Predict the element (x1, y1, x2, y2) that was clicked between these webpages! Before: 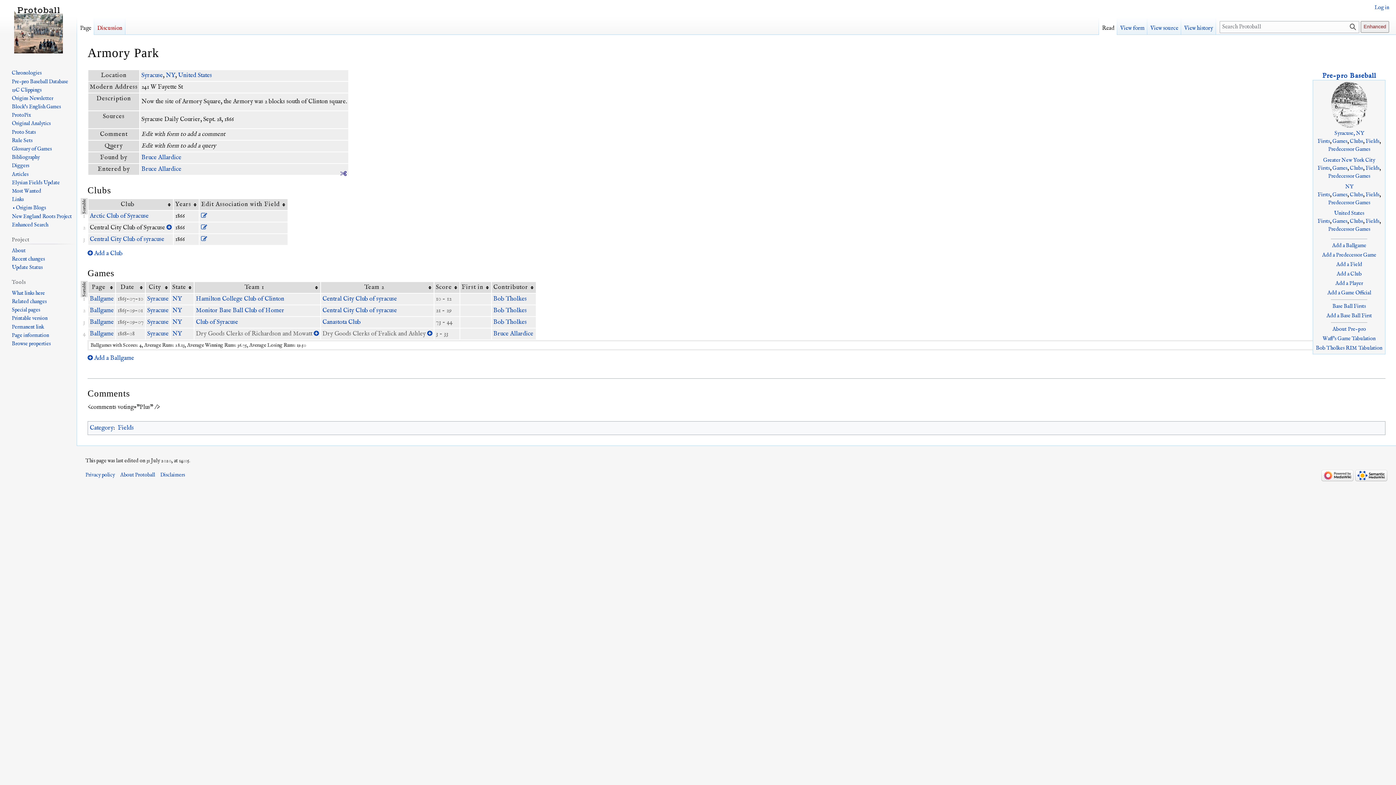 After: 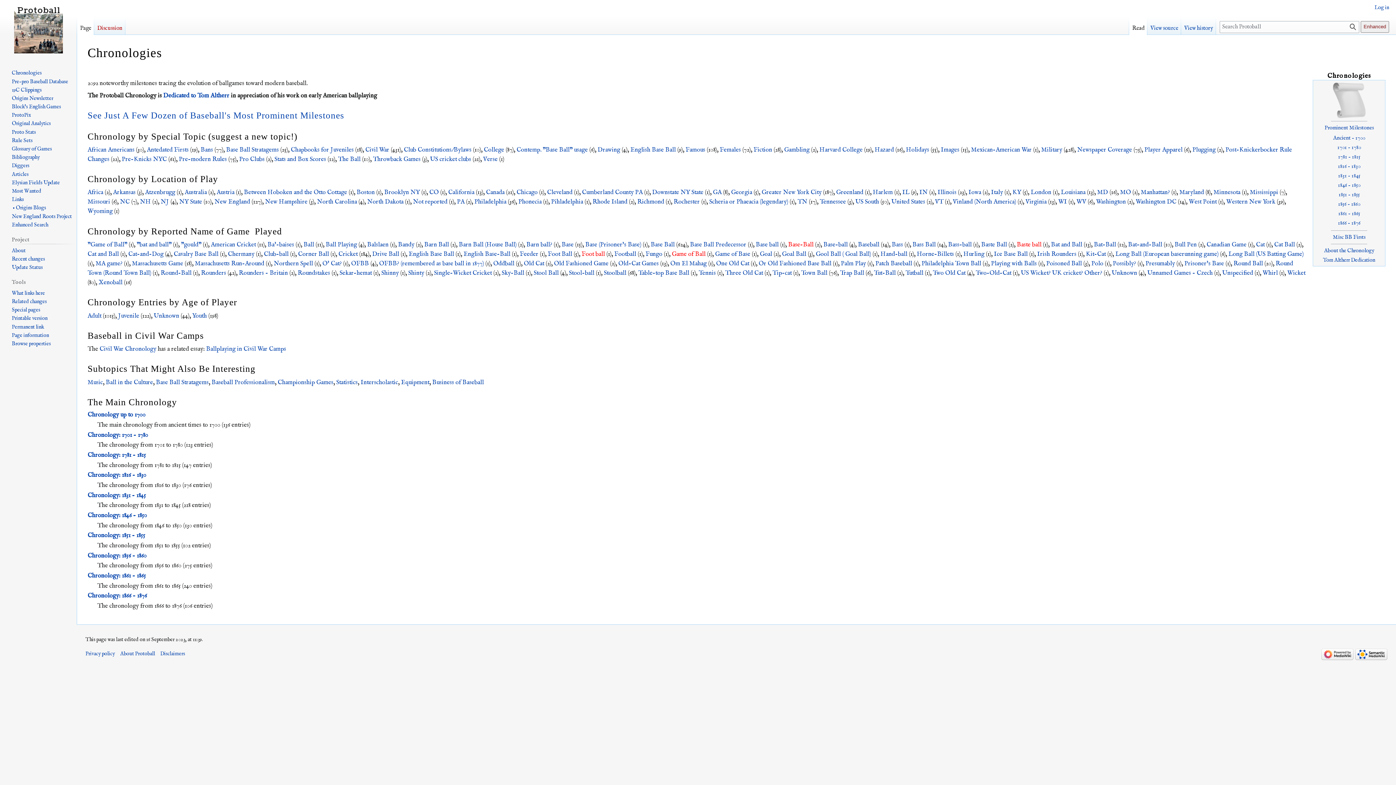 Action: label: Chronologies bbox: (11, 69, 41, 76)